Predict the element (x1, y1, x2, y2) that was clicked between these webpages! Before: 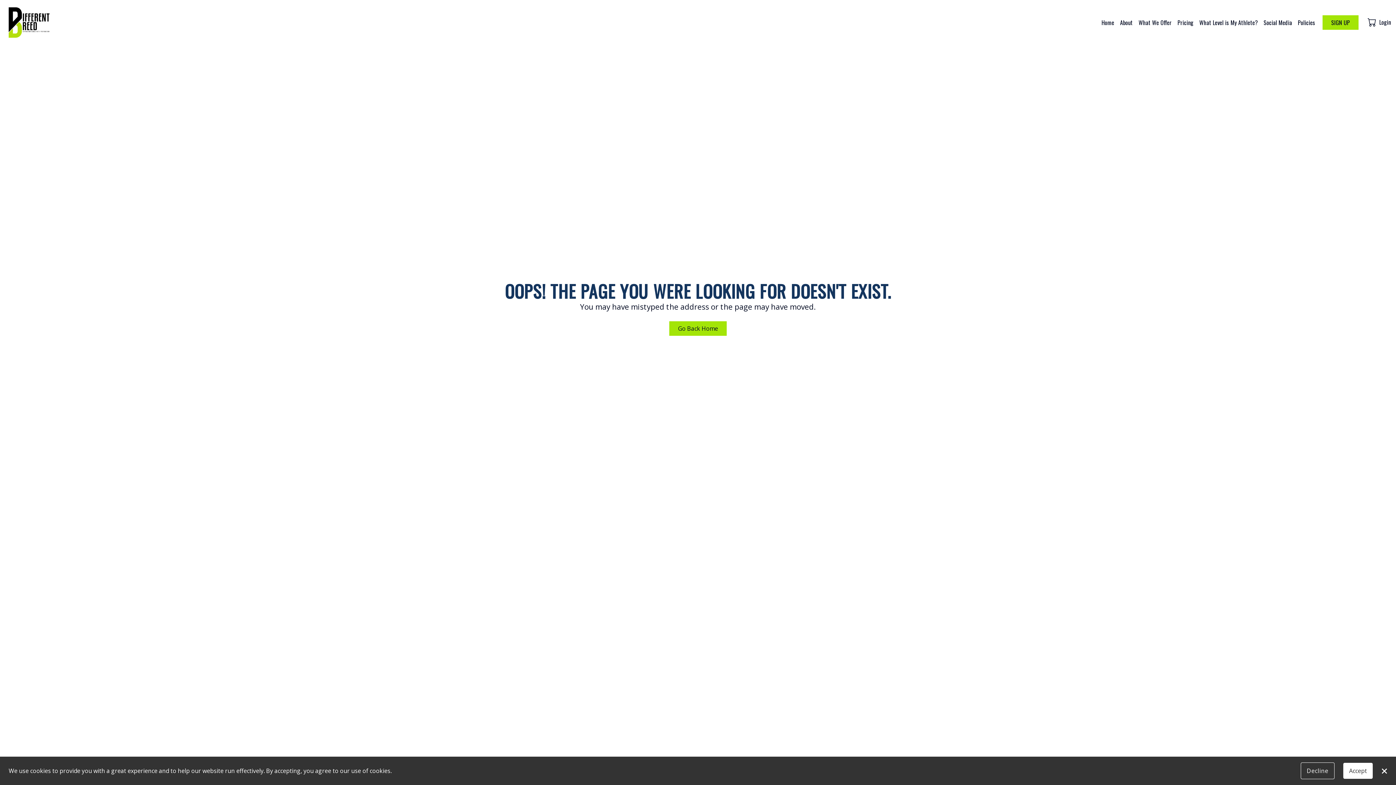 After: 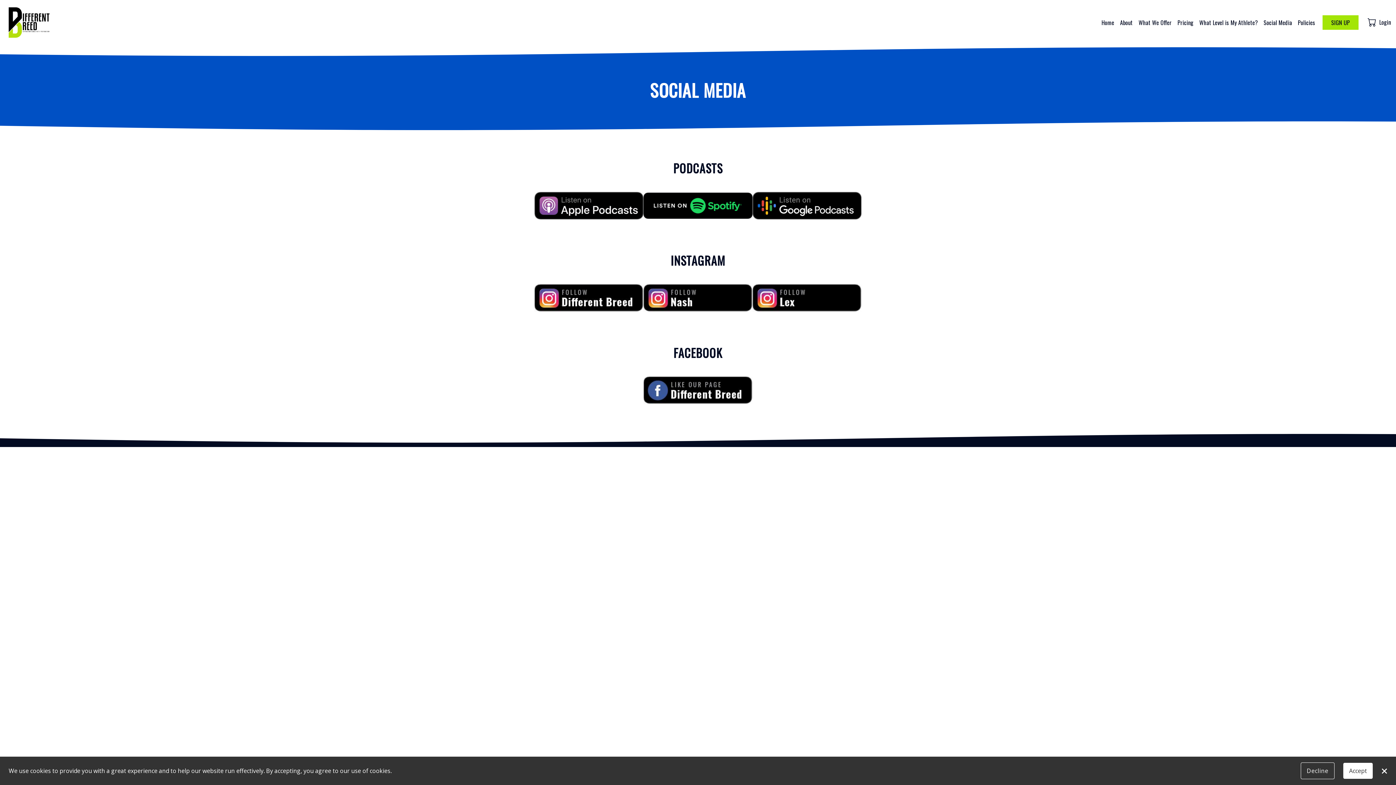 Action: bbox: (1261, 16, 1295, 29) label: Social Media